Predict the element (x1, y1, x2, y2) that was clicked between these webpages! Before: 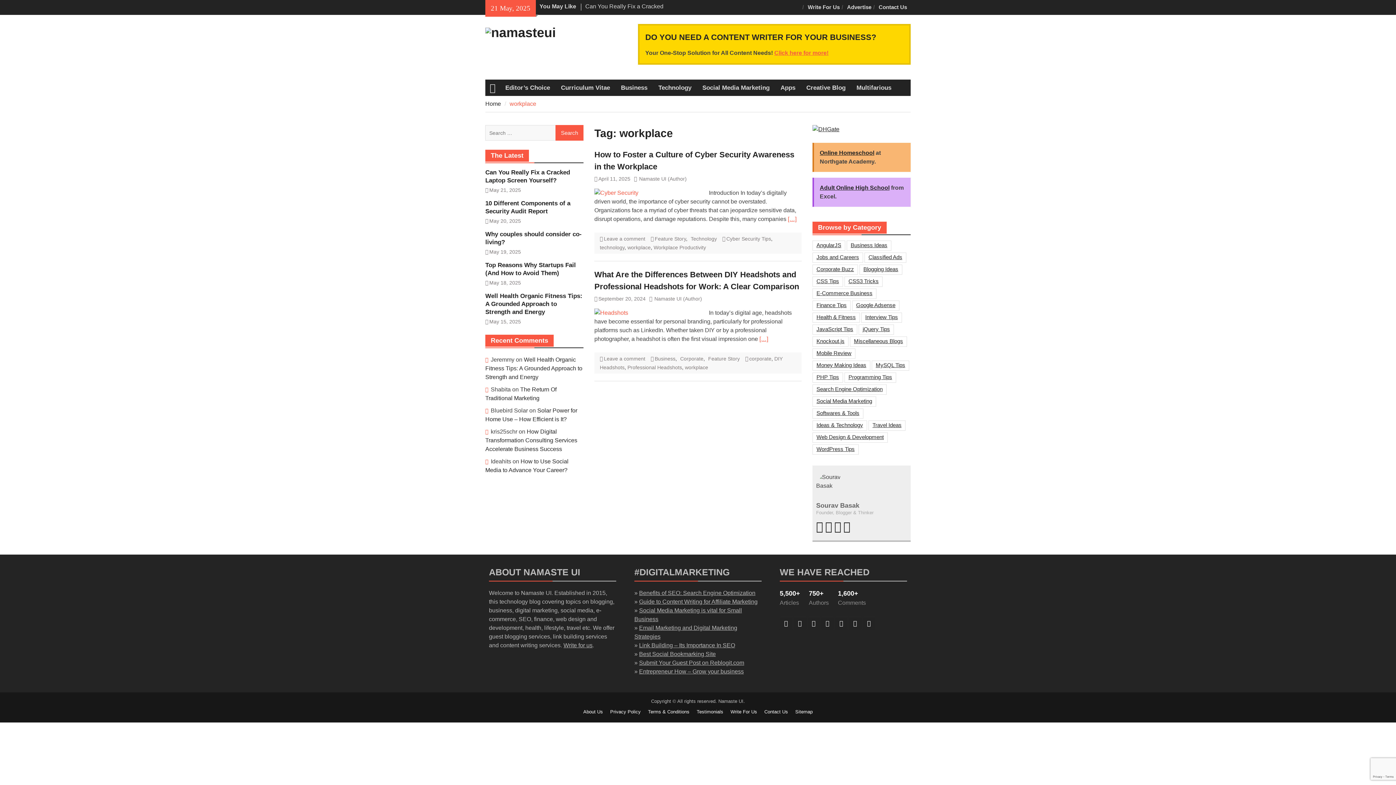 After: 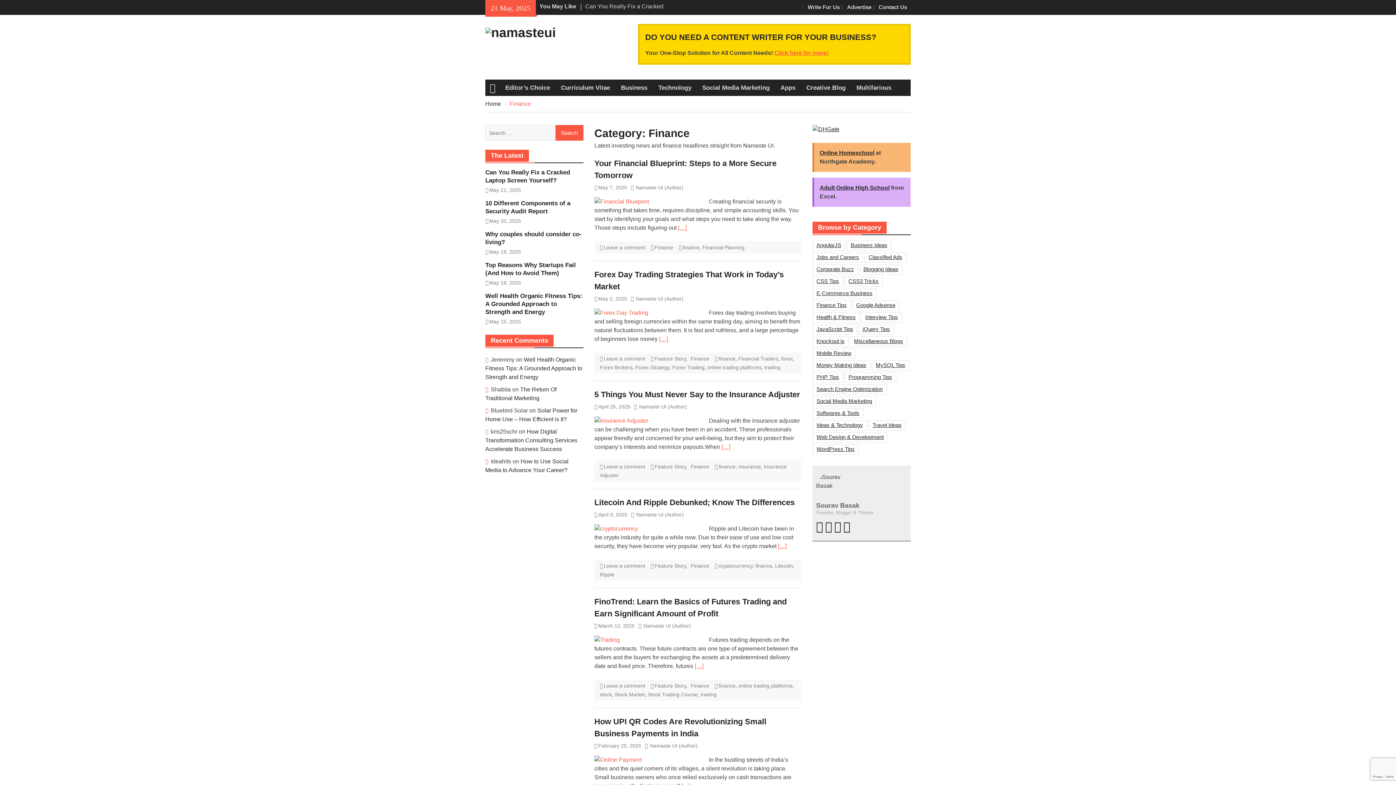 Action: bbox: (812, 300, 850, 310) label: Finance Tips